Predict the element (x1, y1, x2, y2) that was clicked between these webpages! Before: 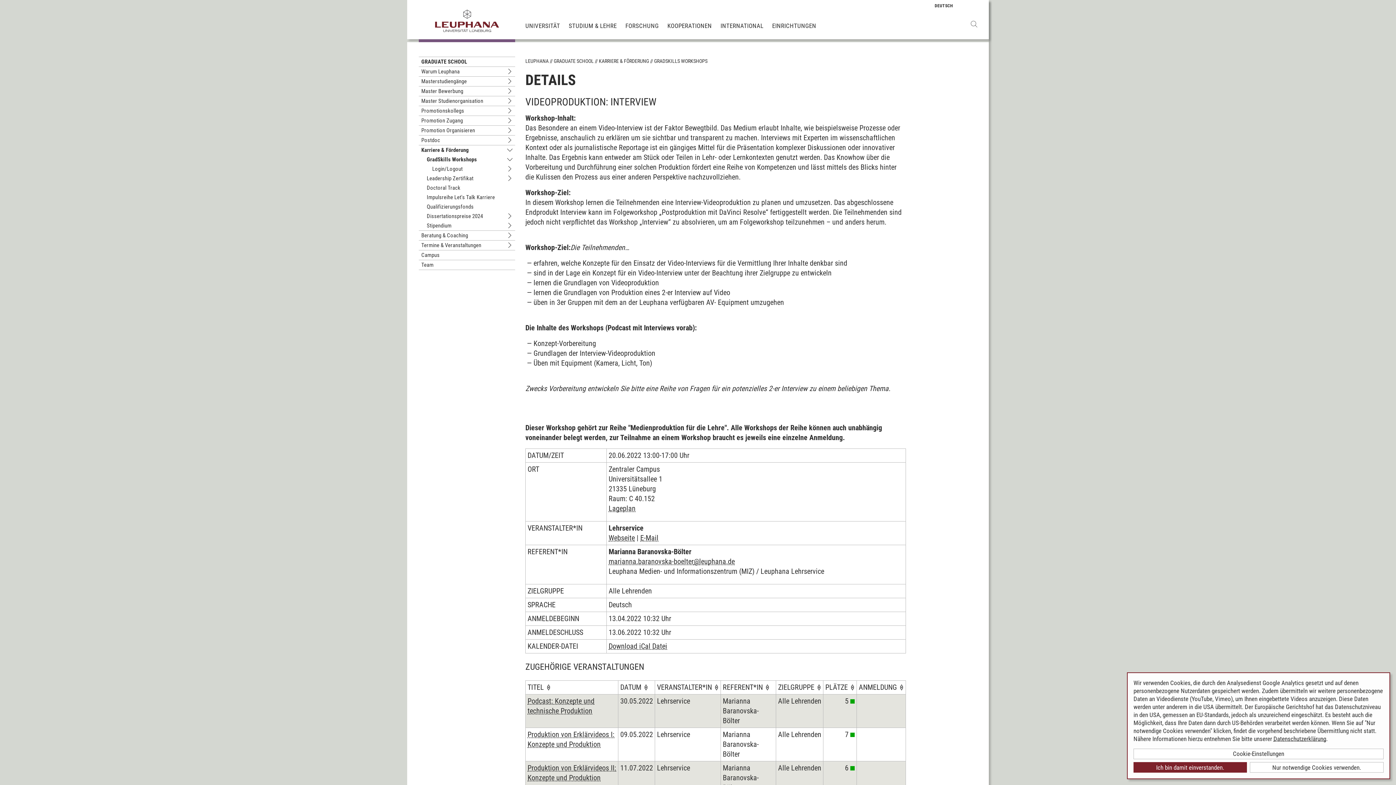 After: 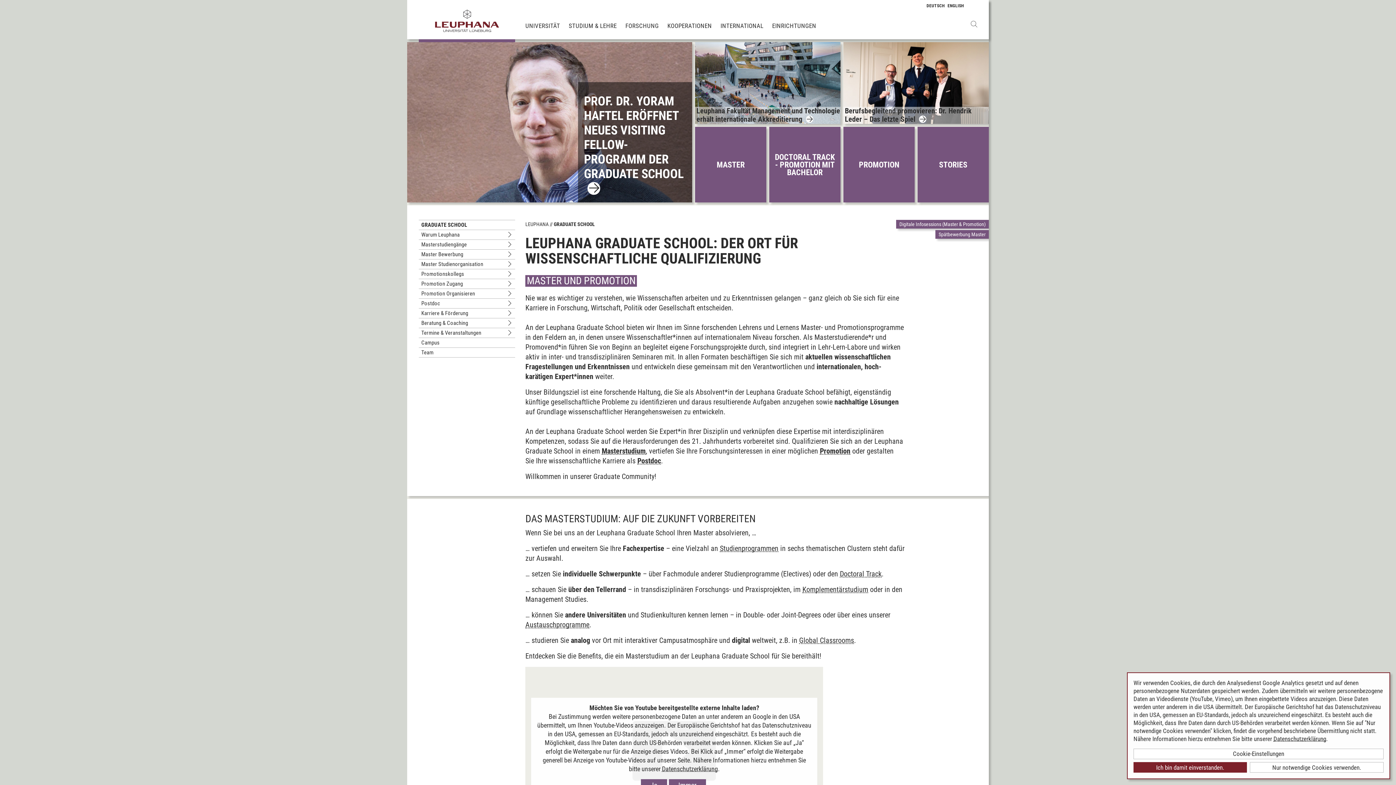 Action: label: GRADUATE SCHOOL bbox: (553, 58, 593, 64)